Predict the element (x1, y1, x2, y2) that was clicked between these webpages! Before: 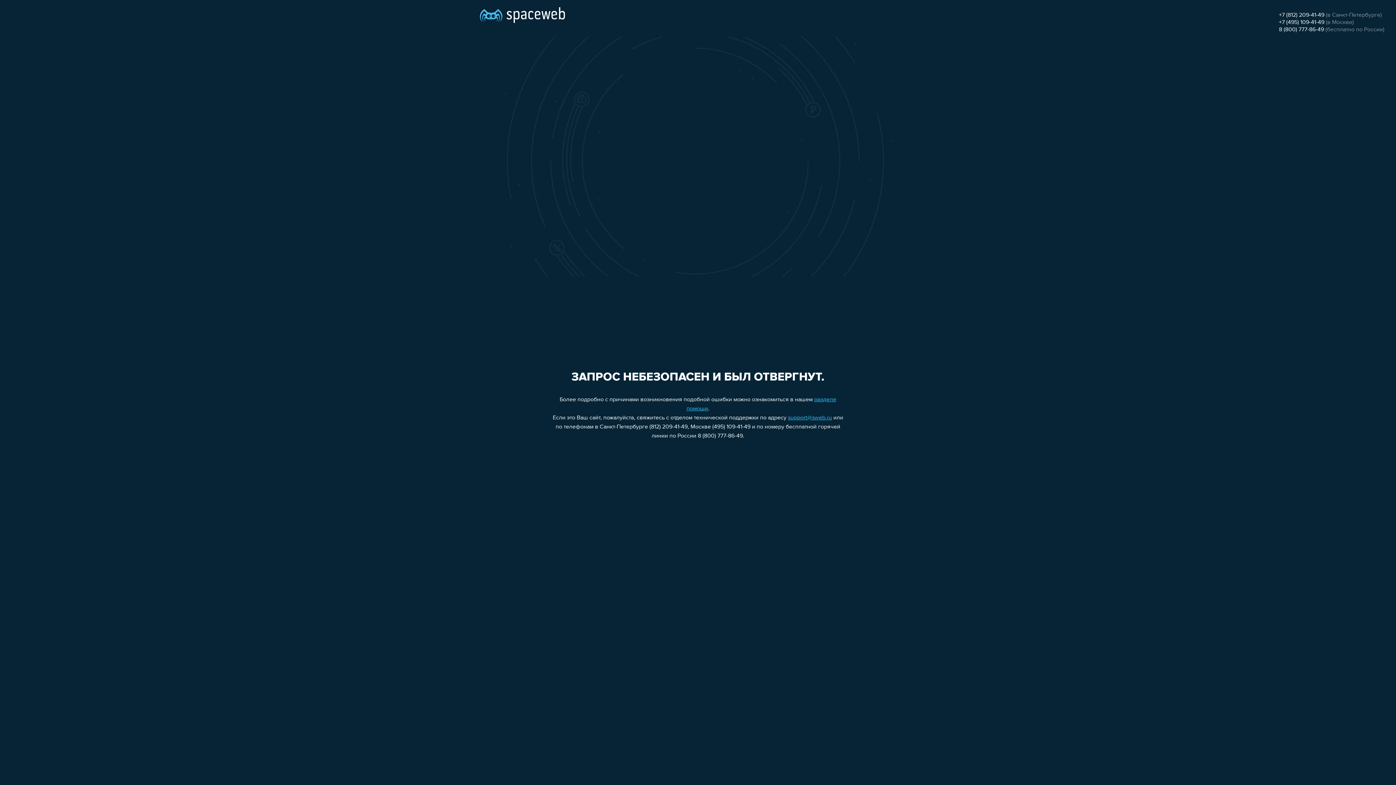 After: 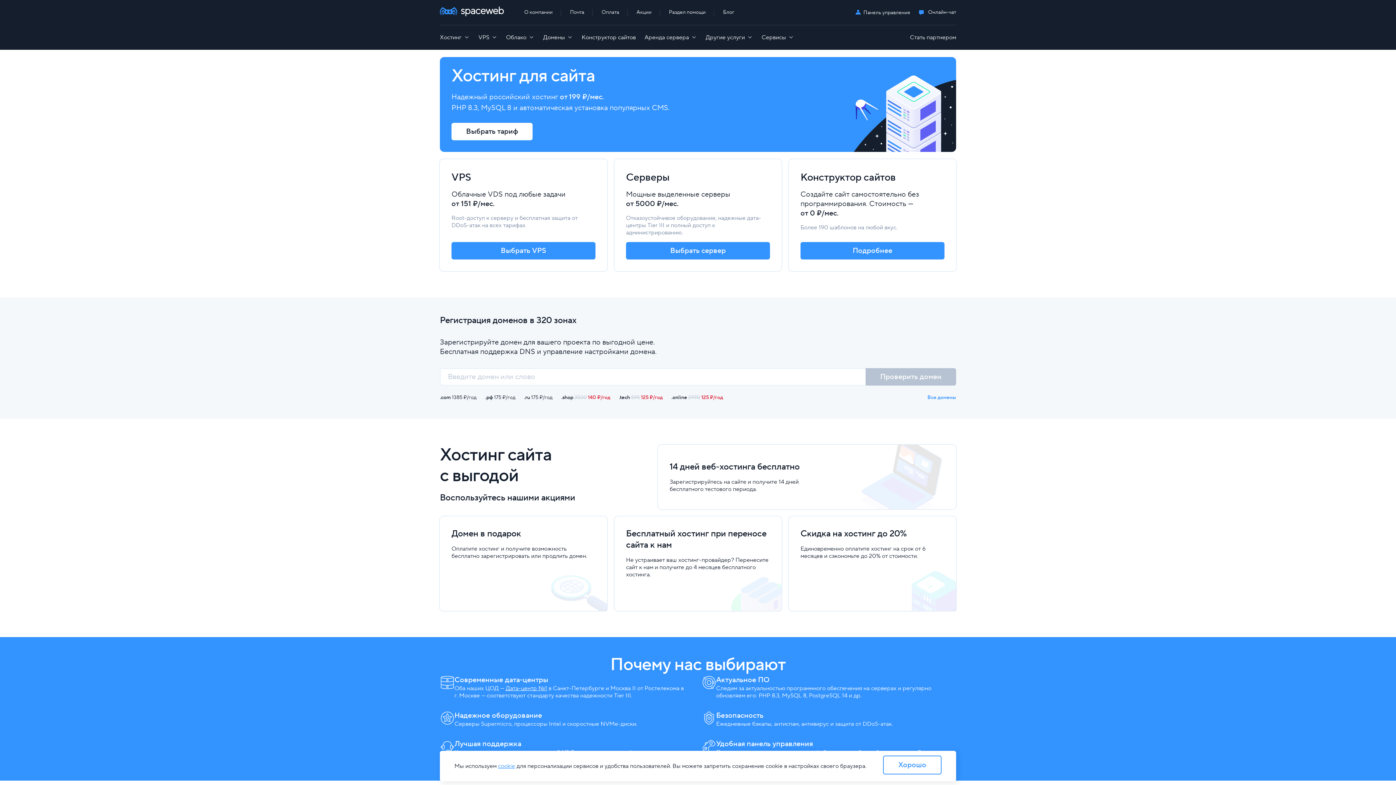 Action: bbox: (480, 0, 565, 25)